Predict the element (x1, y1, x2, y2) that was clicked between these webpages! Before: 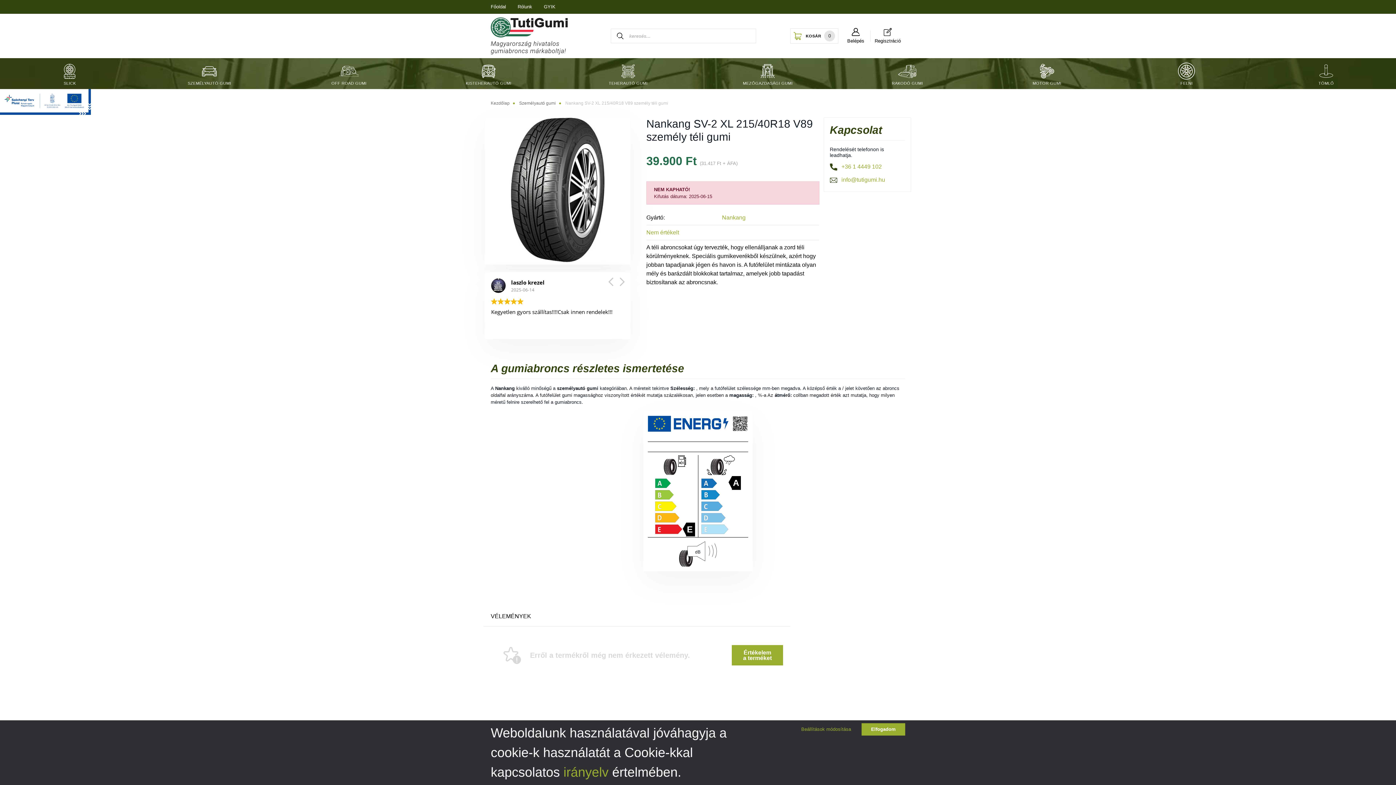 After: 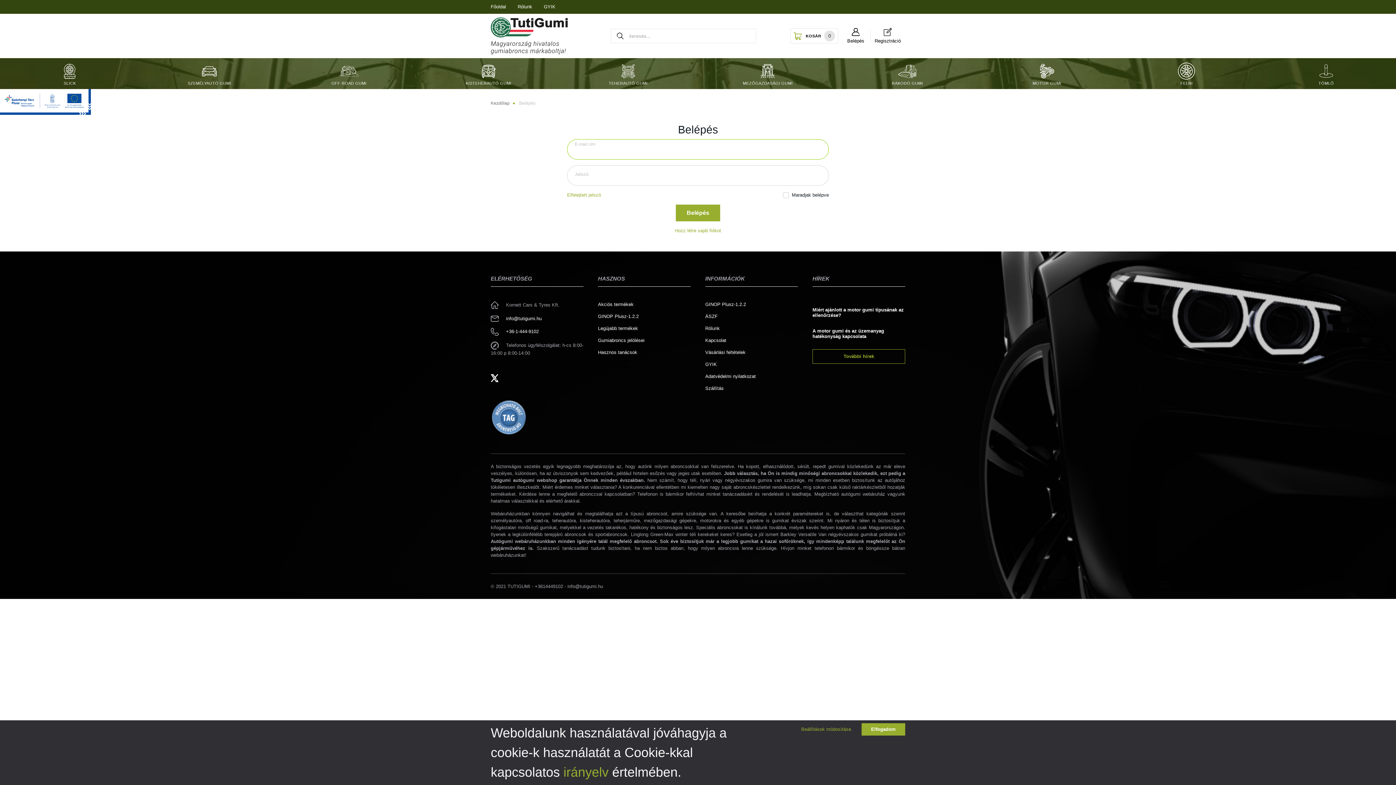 Action: label: Belépés bbox: (841, 24, 870, 47)